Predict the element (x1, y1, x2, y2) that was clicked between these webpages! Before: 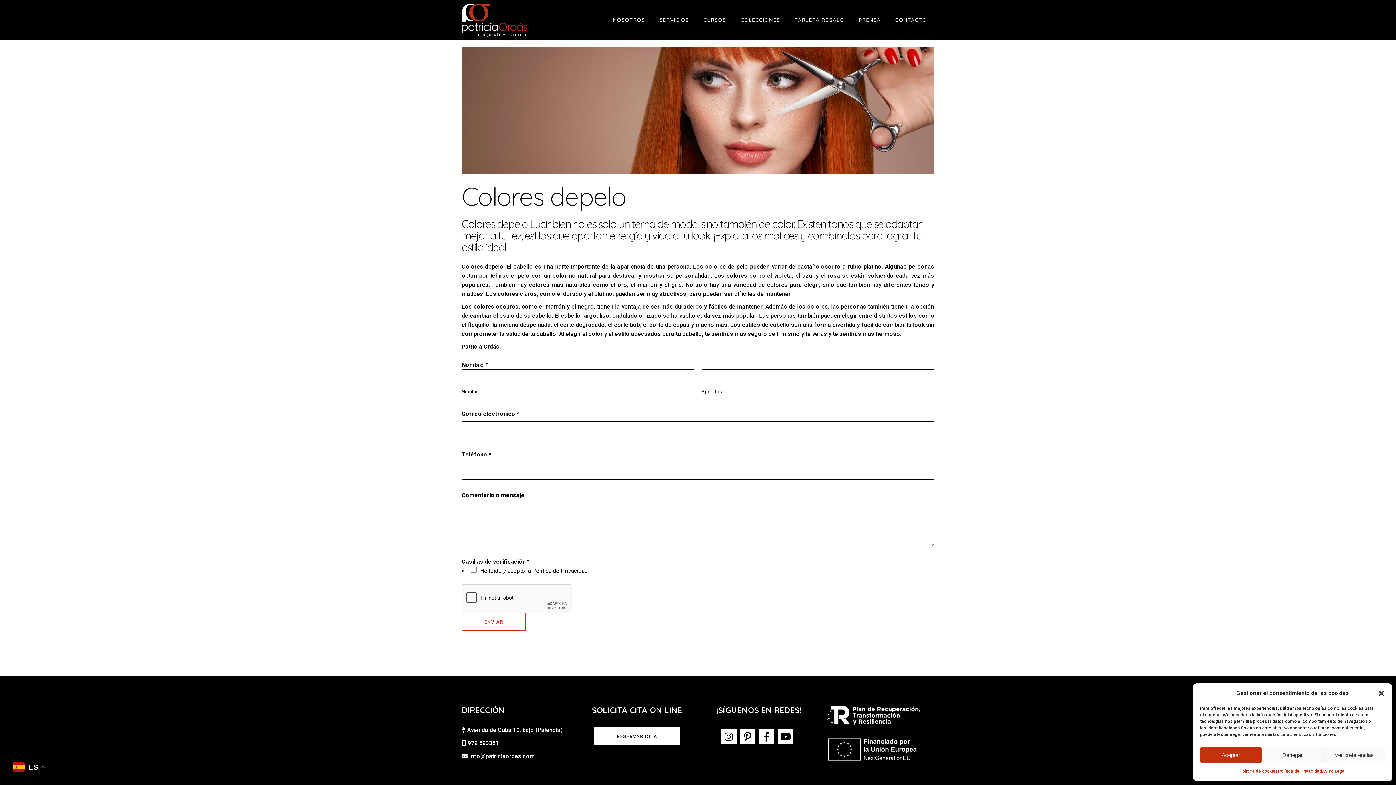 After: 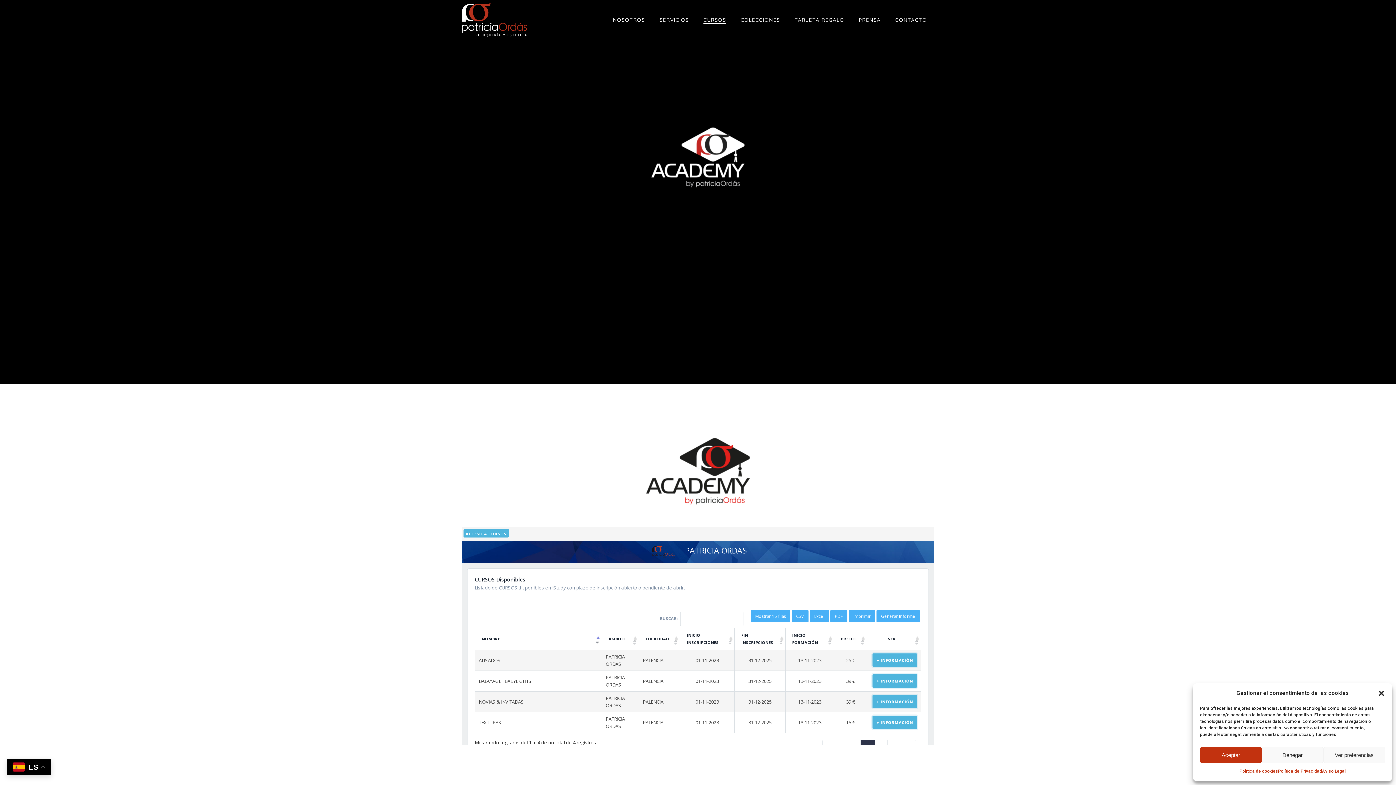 Action: label: CURSOS bbox: (703, 0, 726, 40)